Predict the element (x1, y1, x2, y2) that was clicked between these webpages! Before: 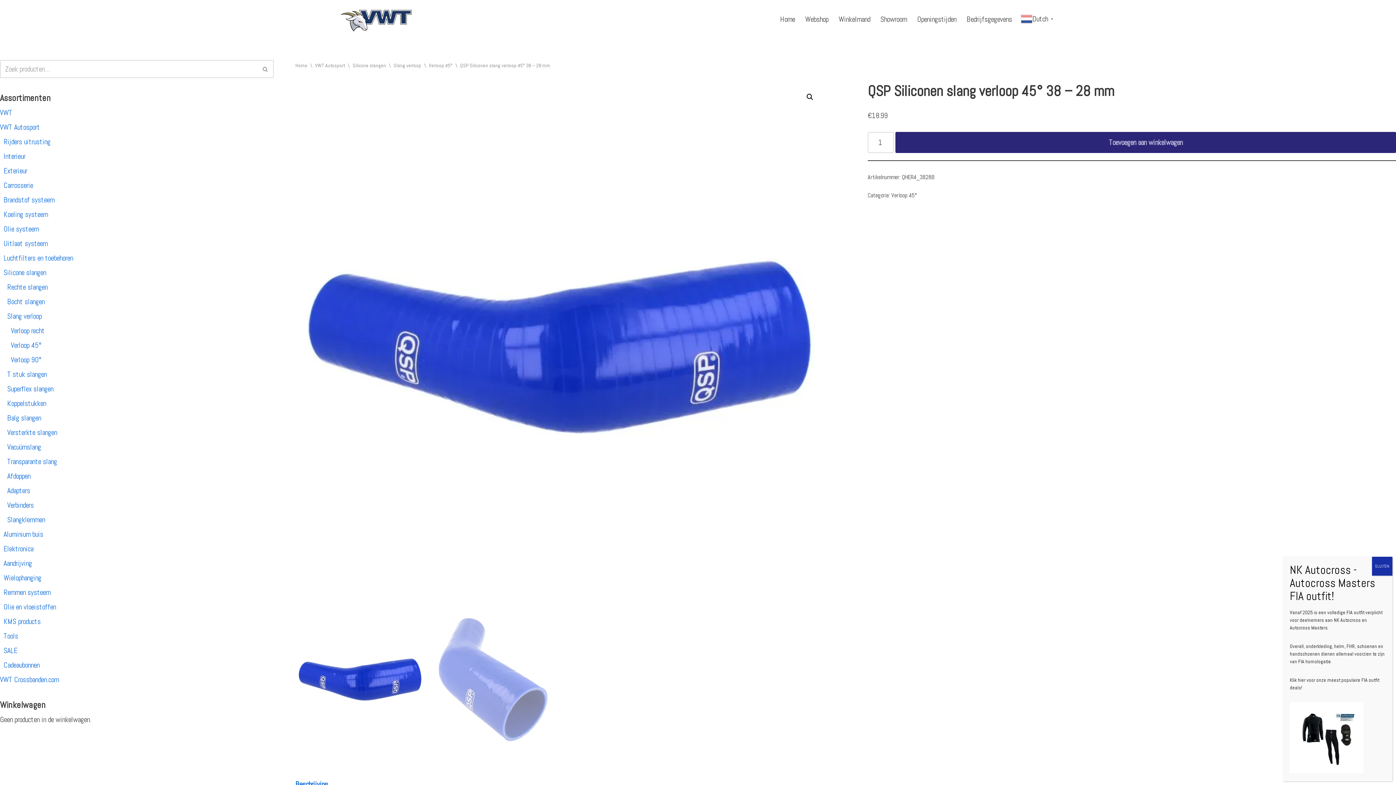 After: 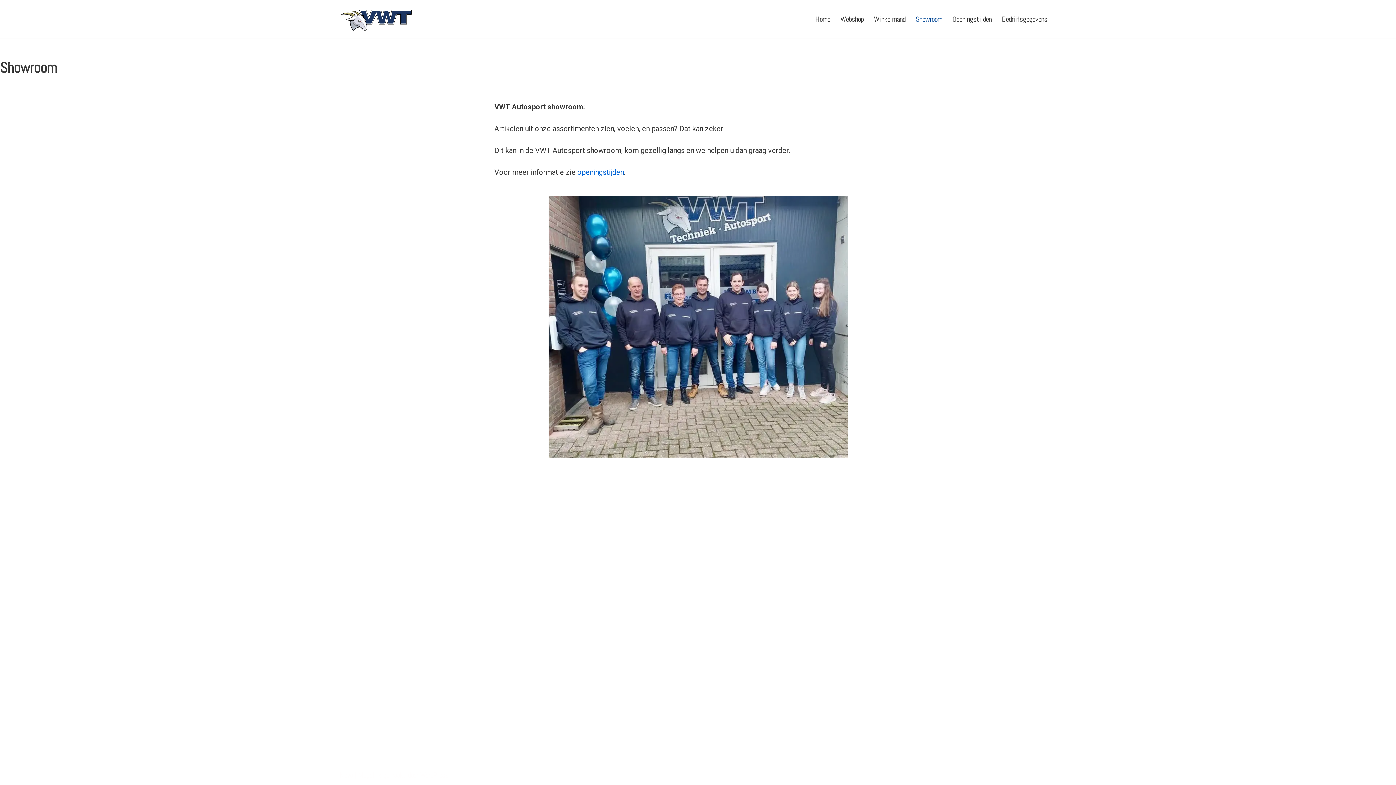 Action: bbox: (880, 13, 907, 25) label: Showroom